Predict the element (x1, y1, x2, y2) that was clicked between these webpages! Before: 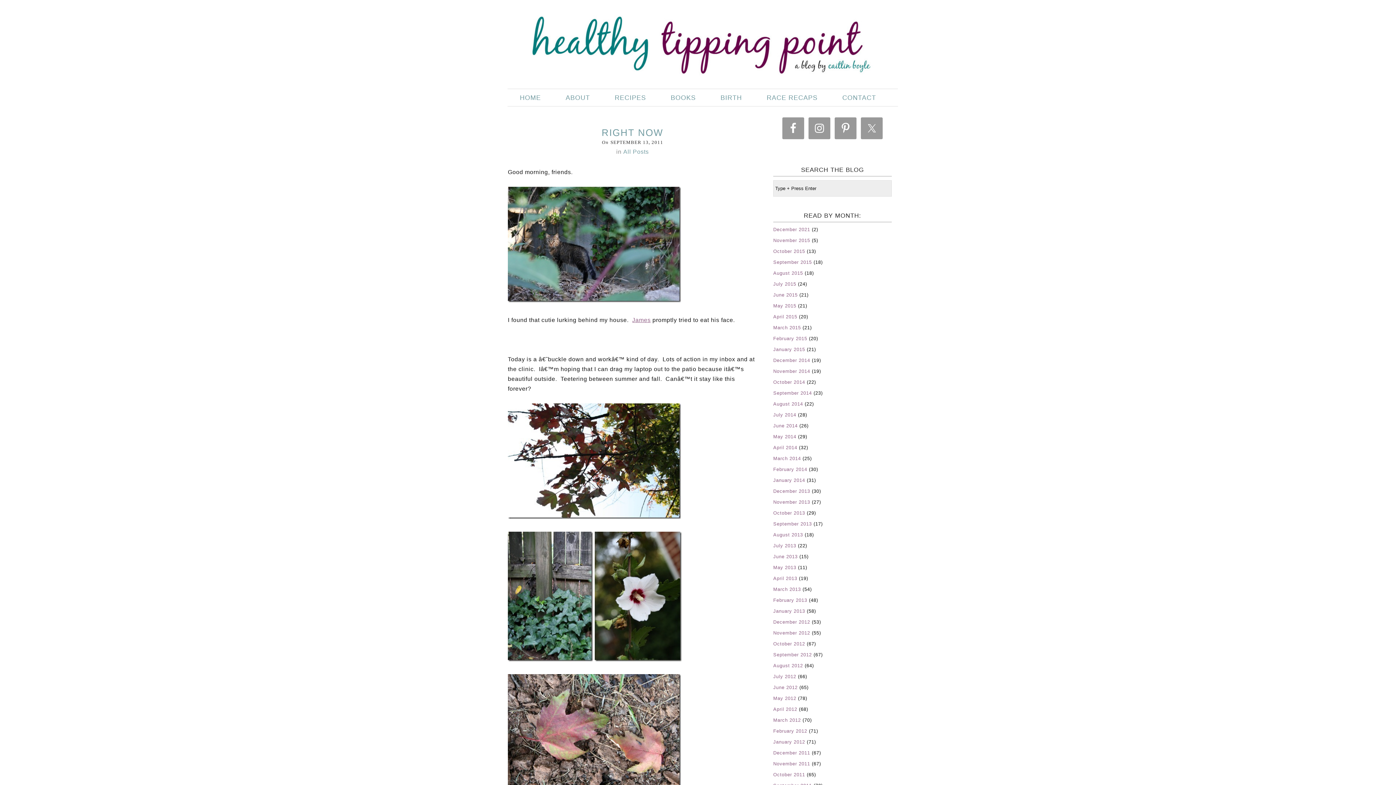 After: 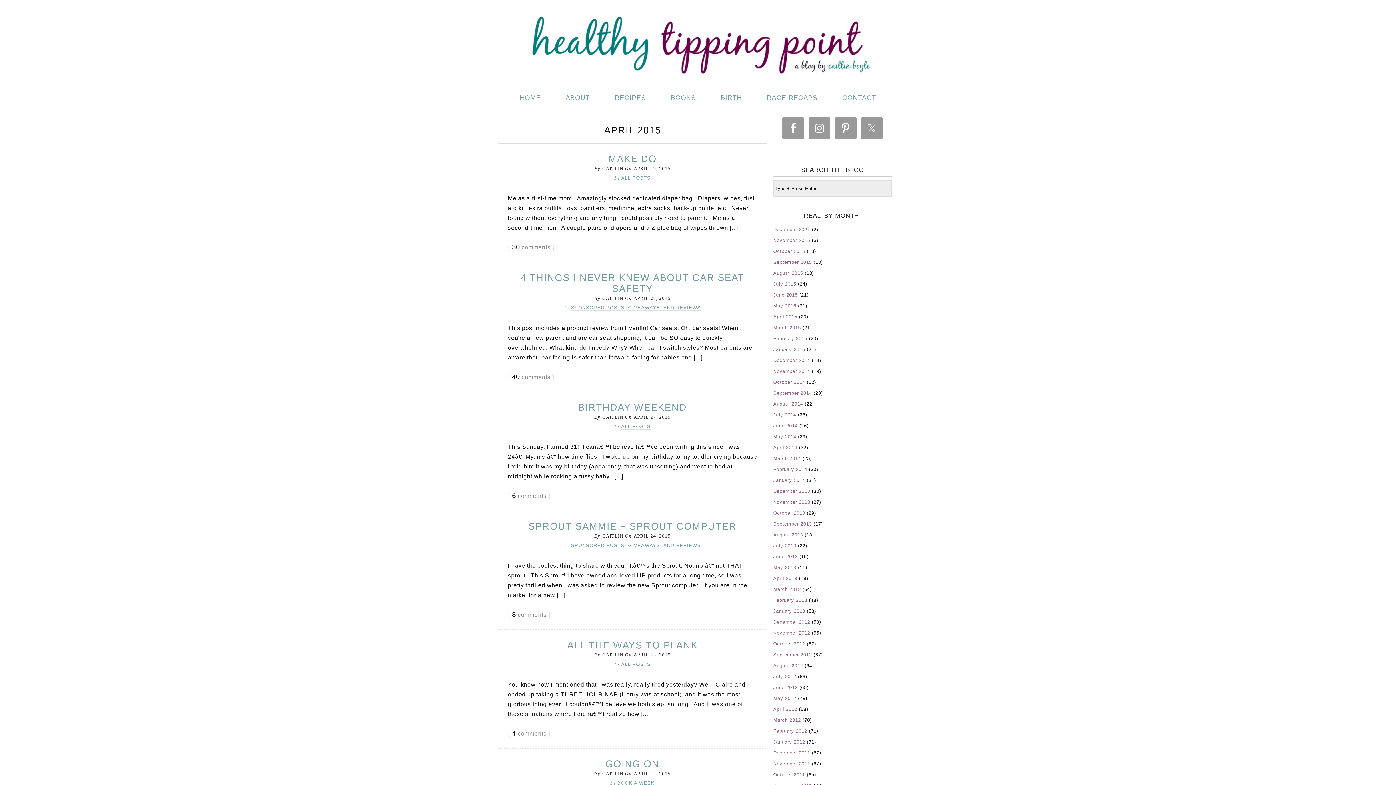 Action: label: April 2015 bbox: (773, 314, 797, 319)